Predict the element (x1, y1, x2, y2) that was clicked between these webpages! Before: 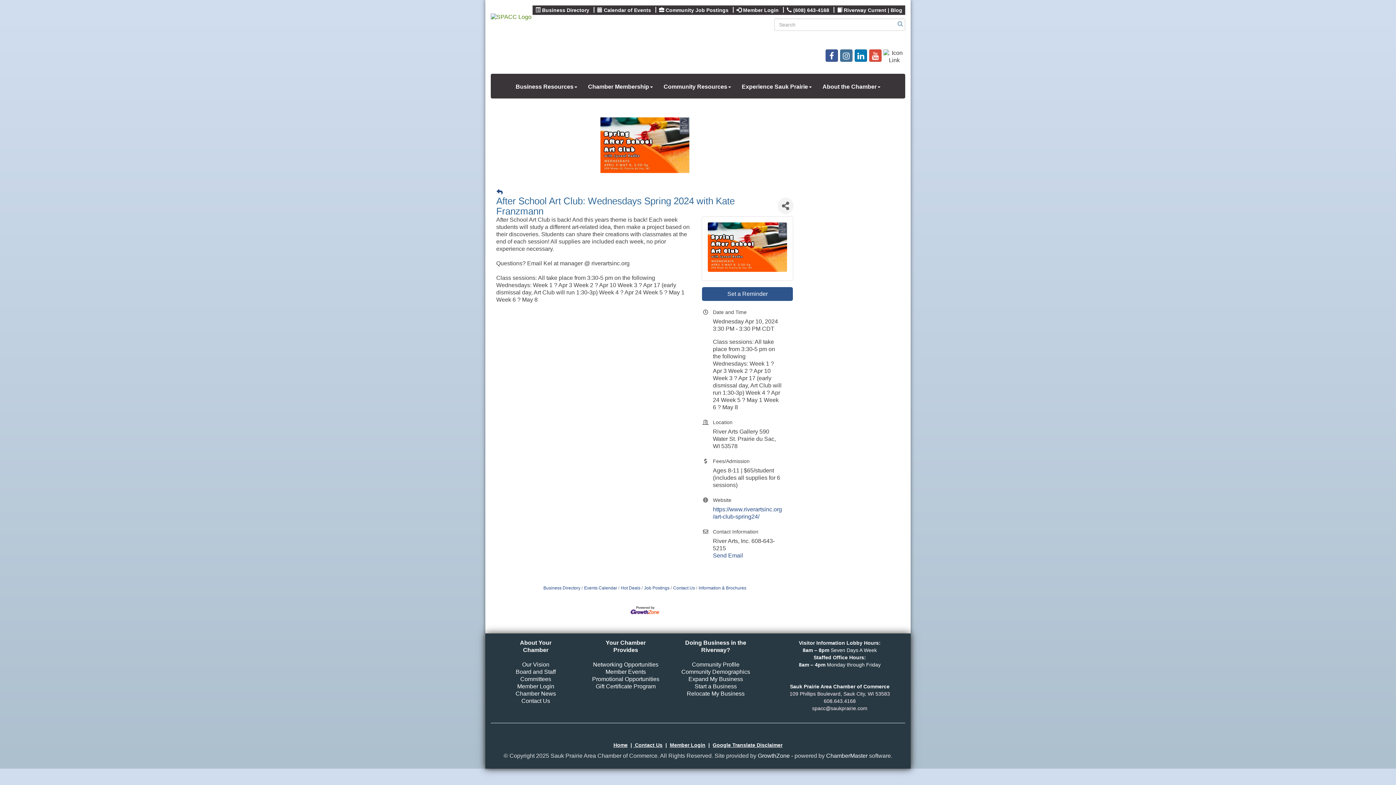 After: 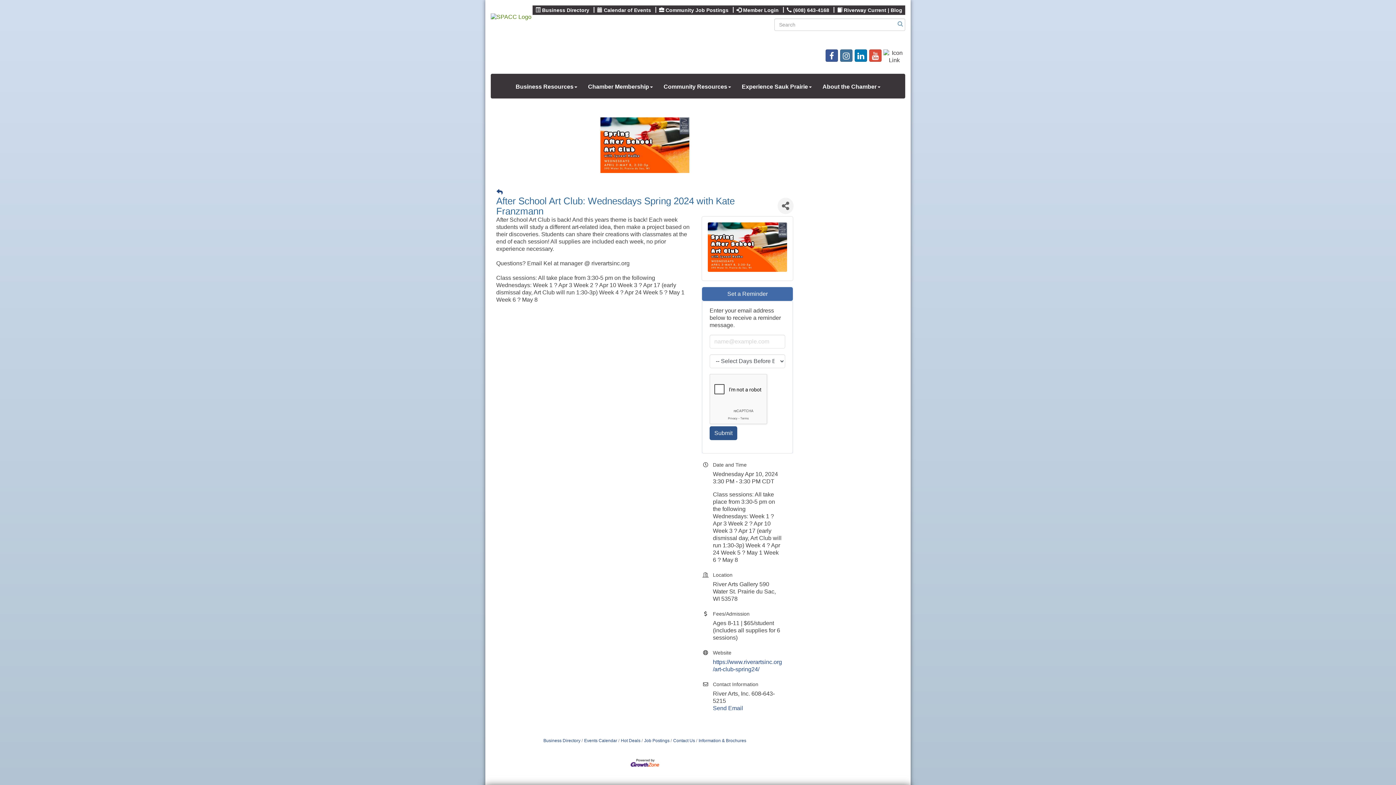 Action: bbox: (702, 287, 793, 301) label: Set a Reminder